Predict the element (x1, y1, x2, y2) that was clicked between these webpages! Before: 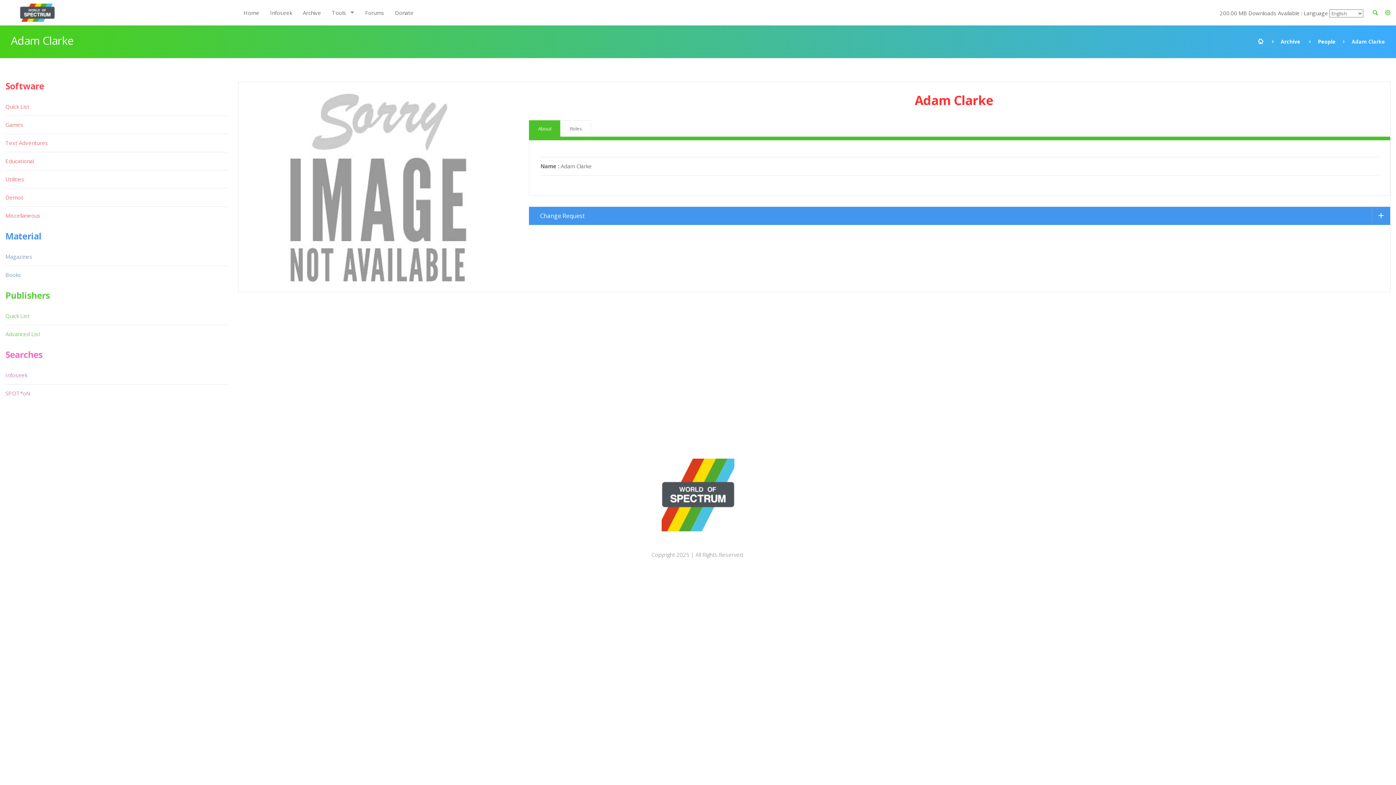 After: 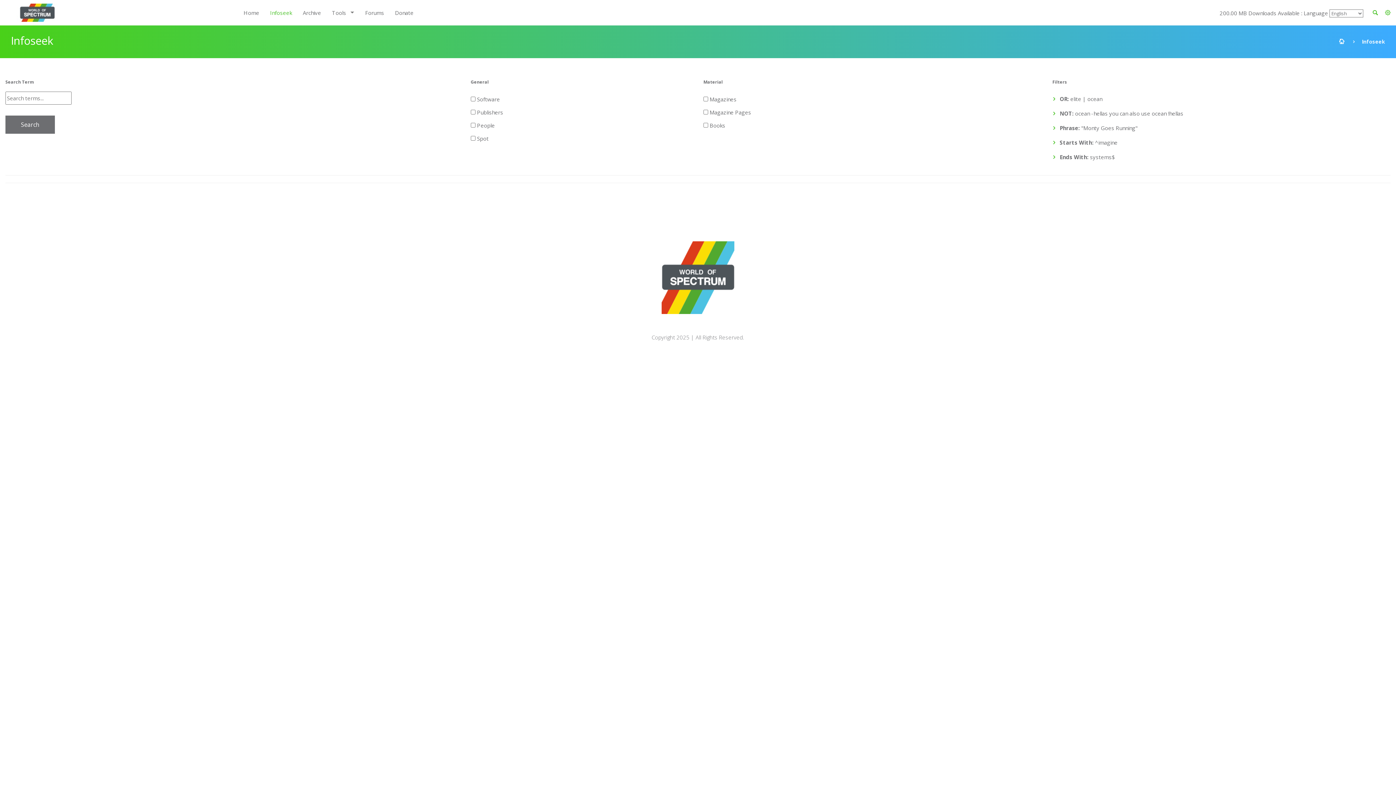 Action: label: Infoseek bbox: (264, 3, 297, 21)